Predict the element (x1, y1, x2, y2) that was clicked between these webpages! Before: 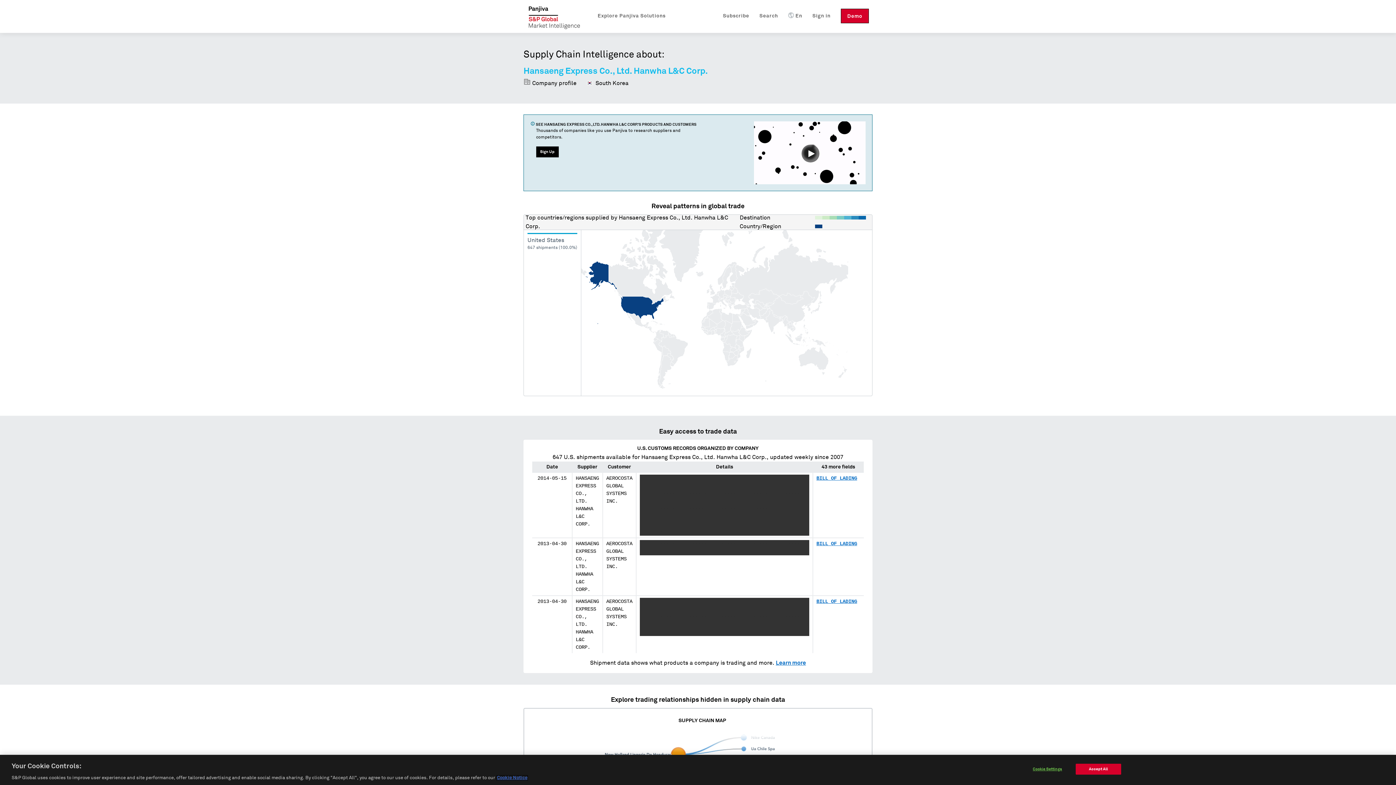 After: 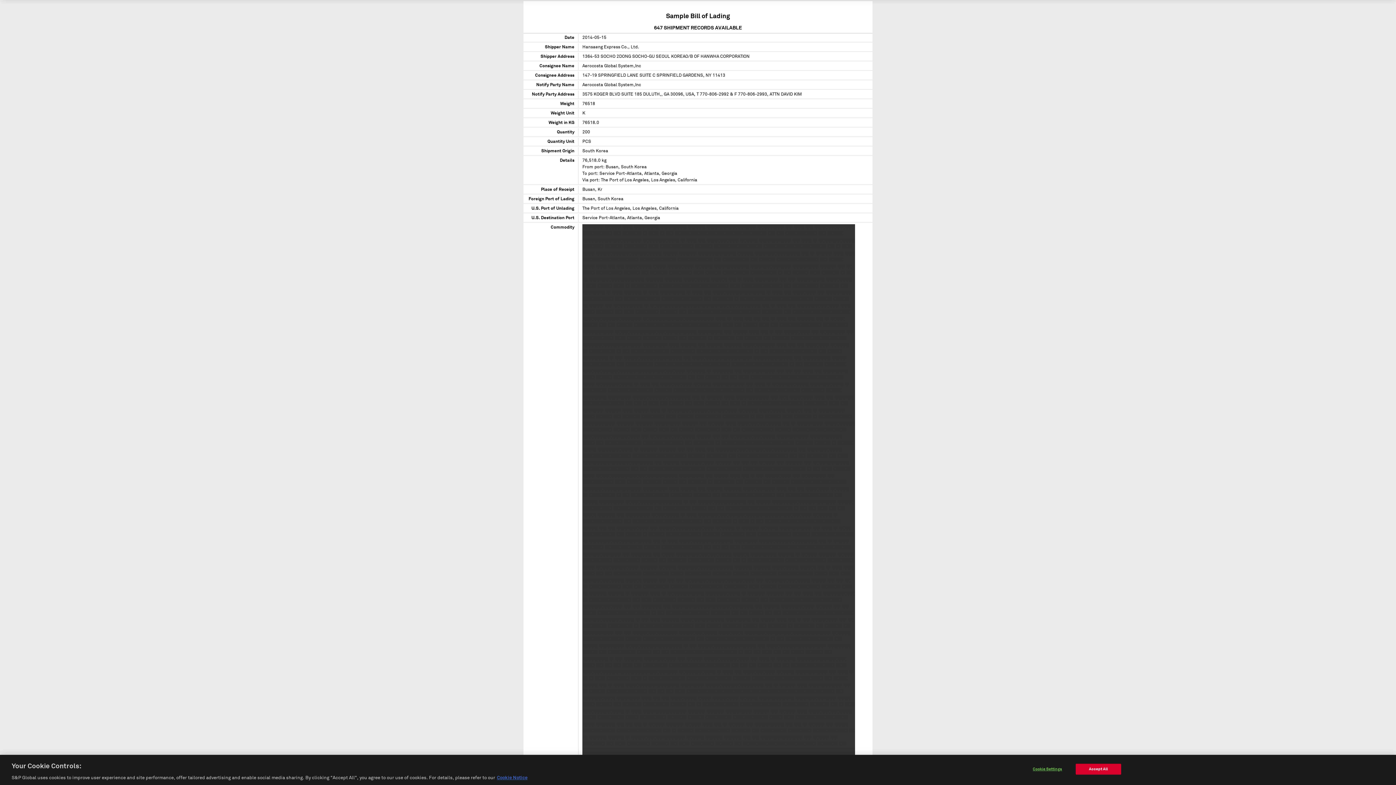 Action: label: BILL OF LADING bbox: (816, 475, 857, 481)